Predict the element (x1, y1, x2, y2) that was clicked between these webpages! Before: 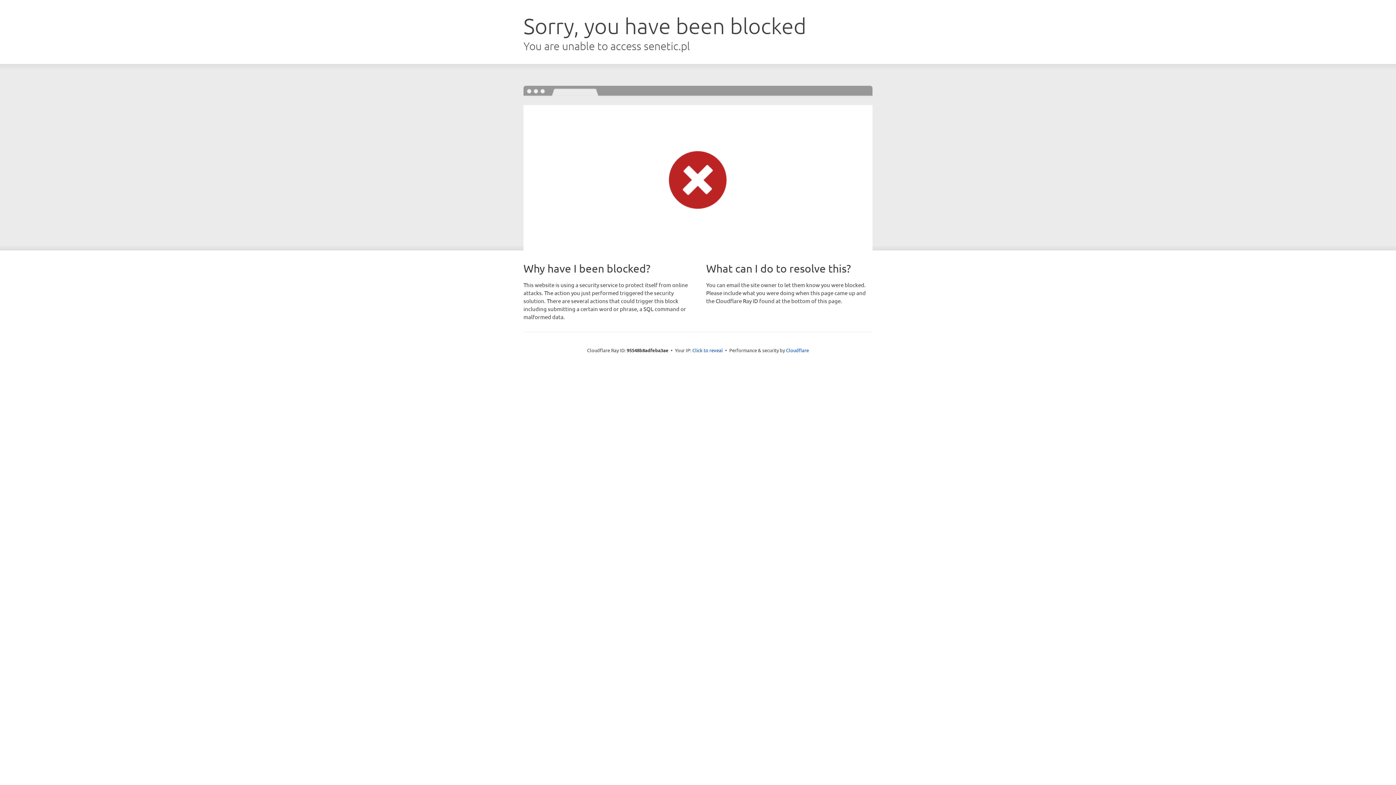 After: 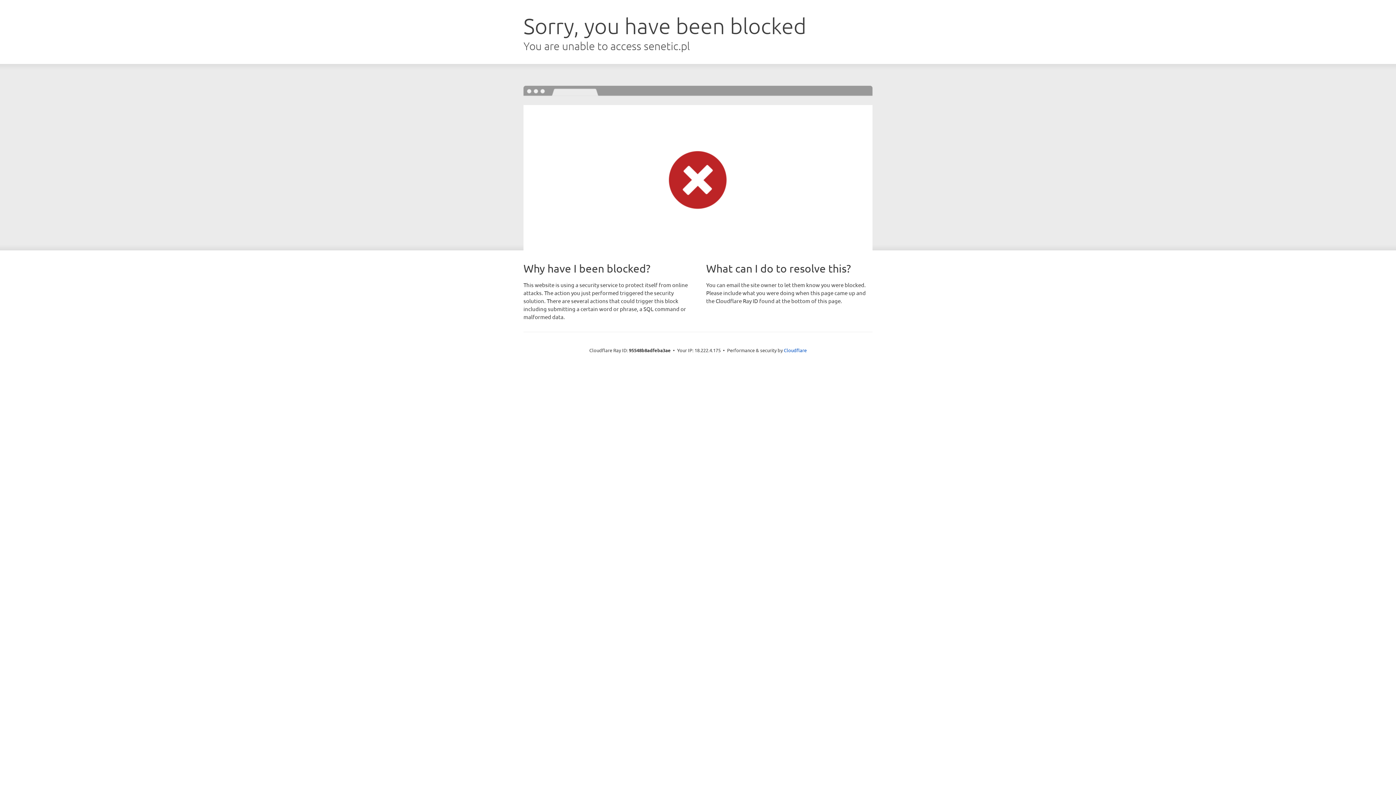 Action: bbox: (692, 346, 723, 353) label: Click to reveal